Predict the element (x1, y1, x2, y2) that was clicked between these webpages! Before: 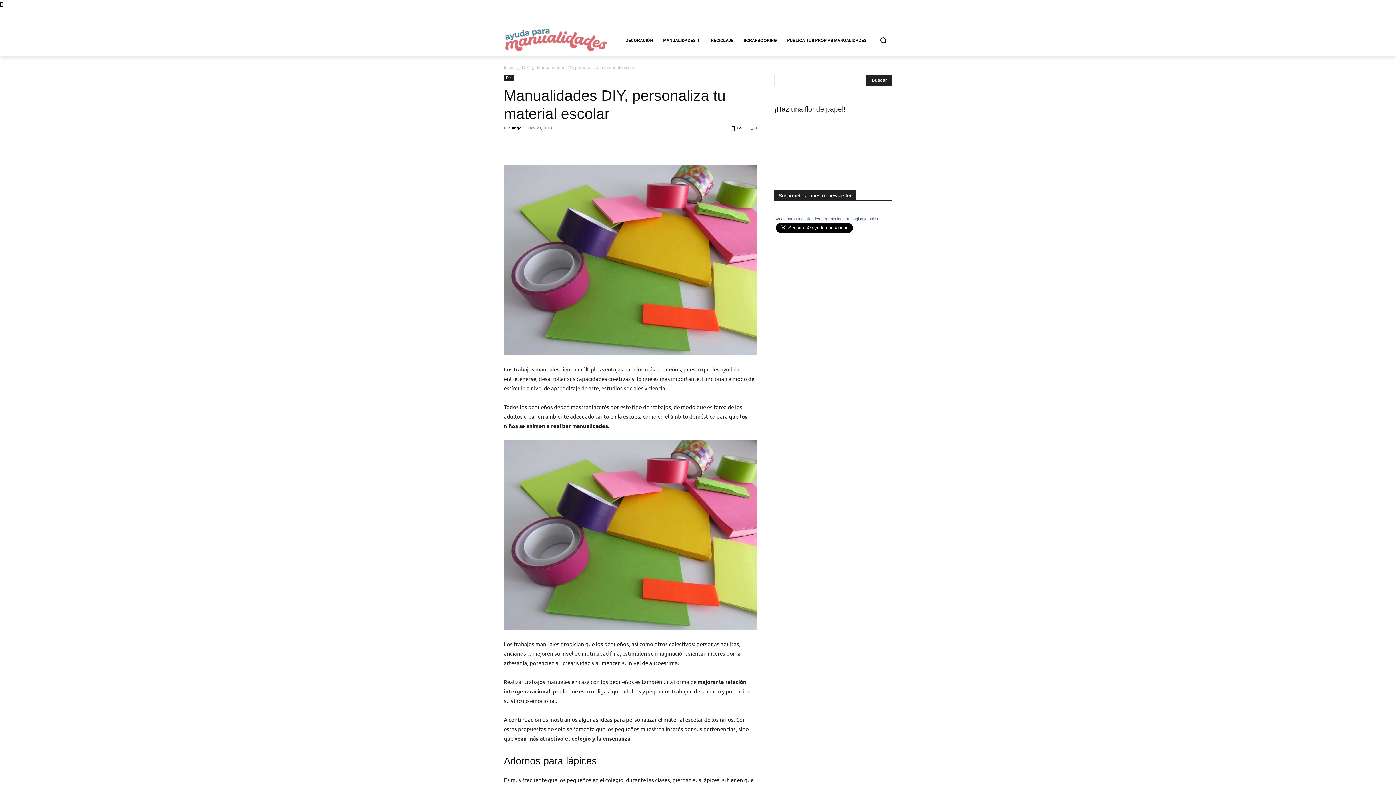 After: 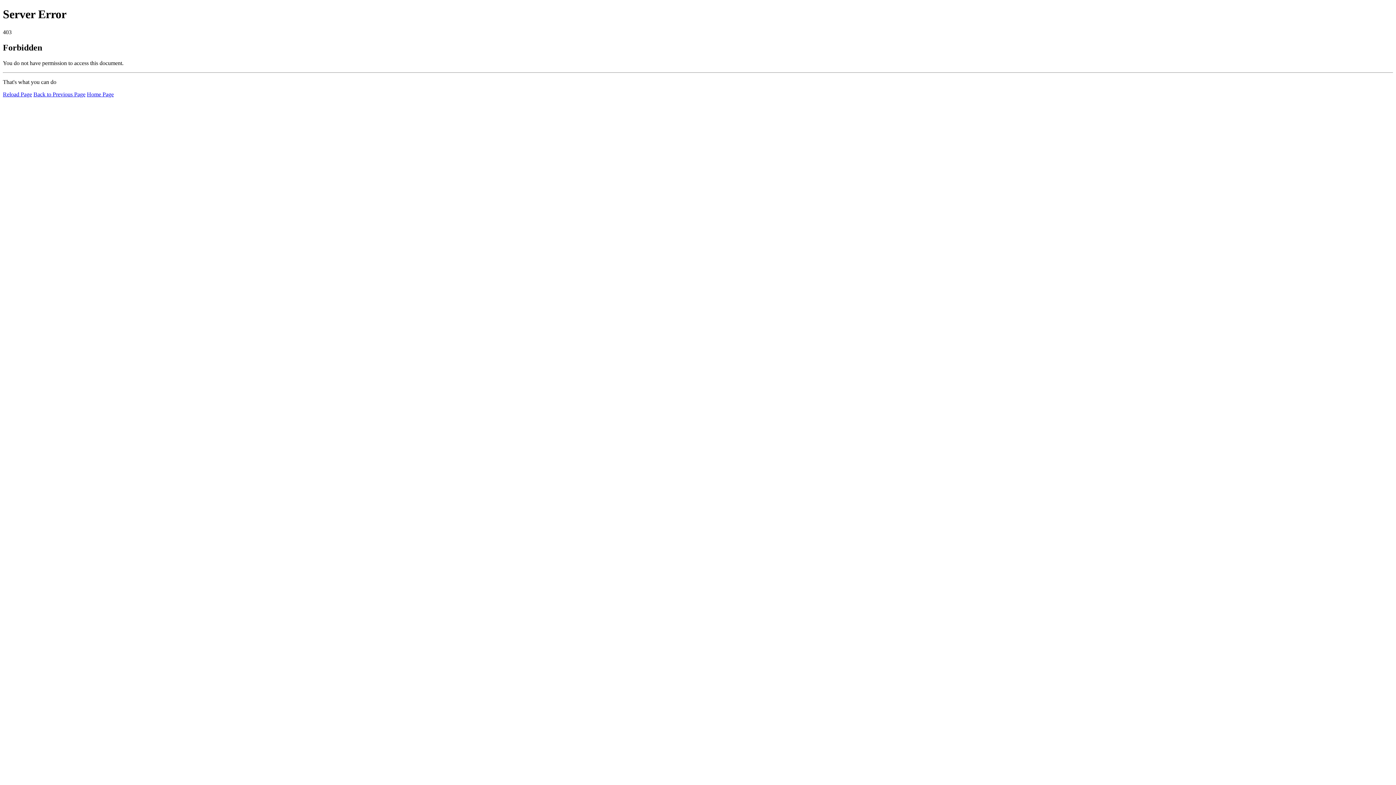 Action: bbox: (504, 28, 620, 52)